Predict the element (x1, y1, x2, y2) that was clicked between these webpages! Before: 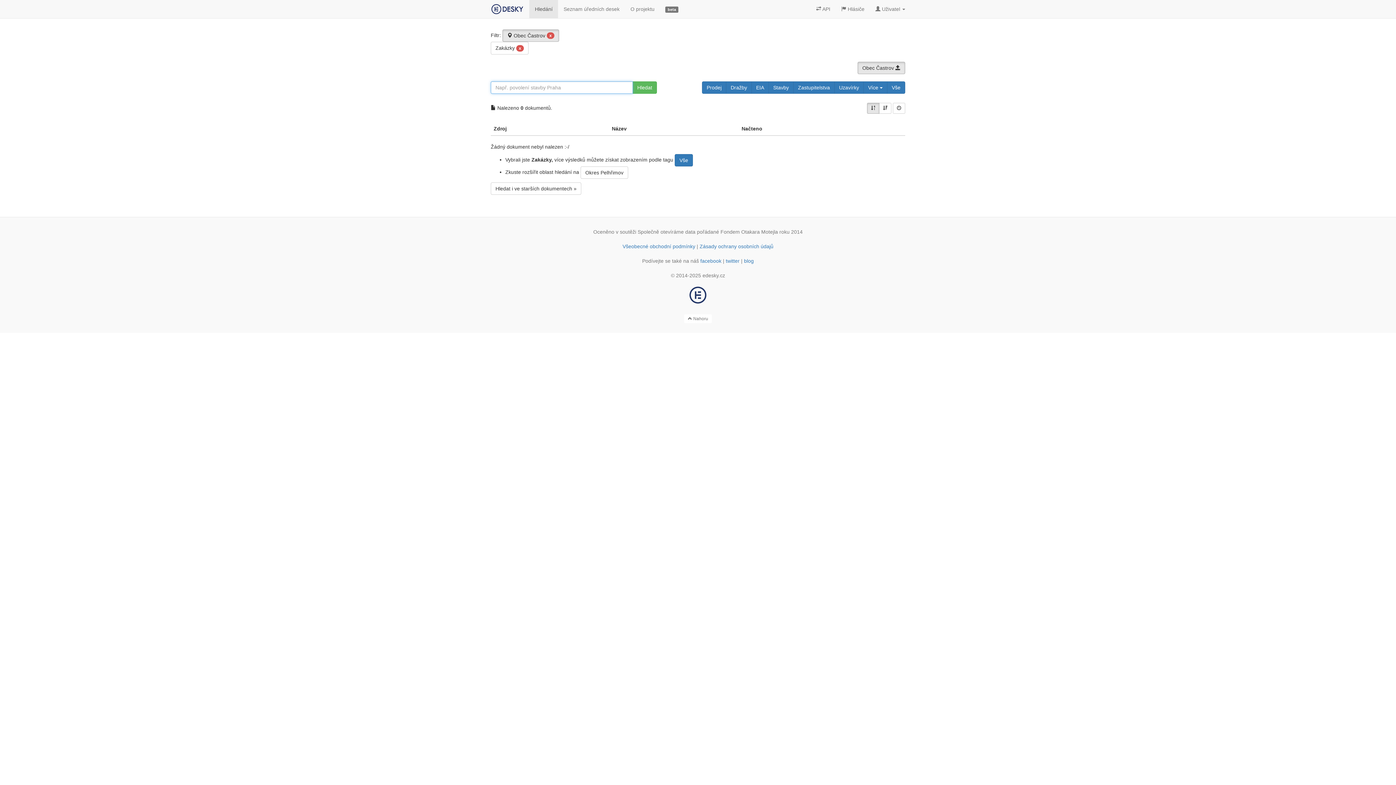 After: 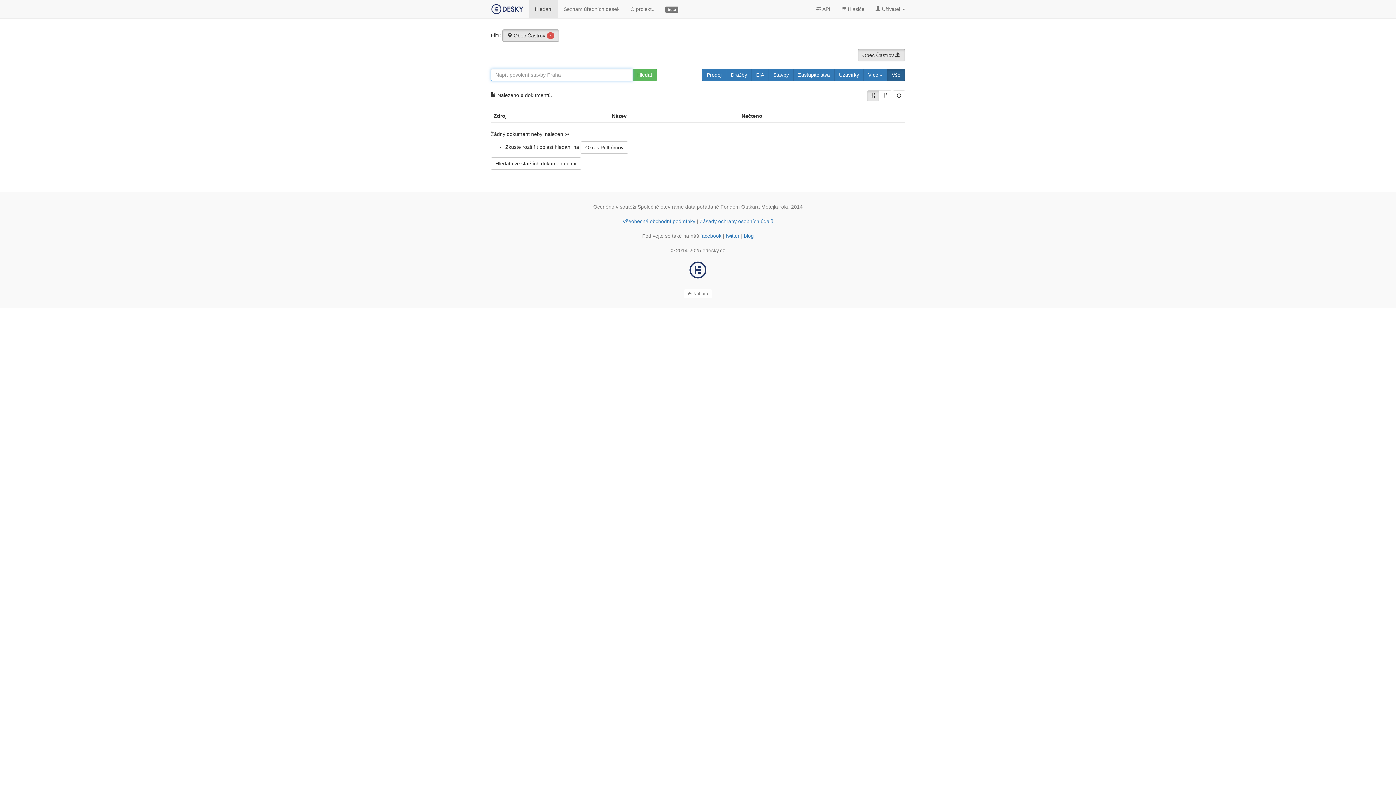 Action: bbox: (674, 154, 693, 166) label: Vše